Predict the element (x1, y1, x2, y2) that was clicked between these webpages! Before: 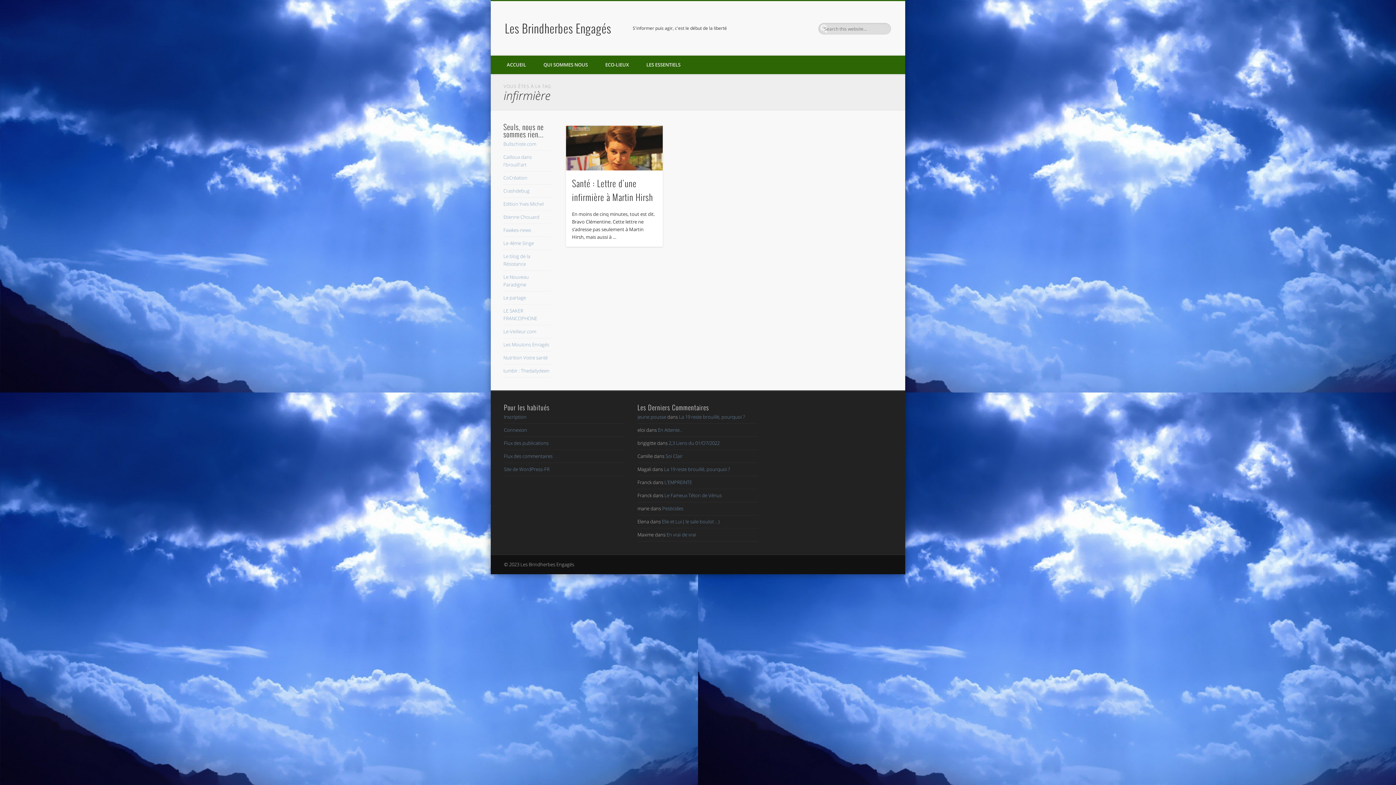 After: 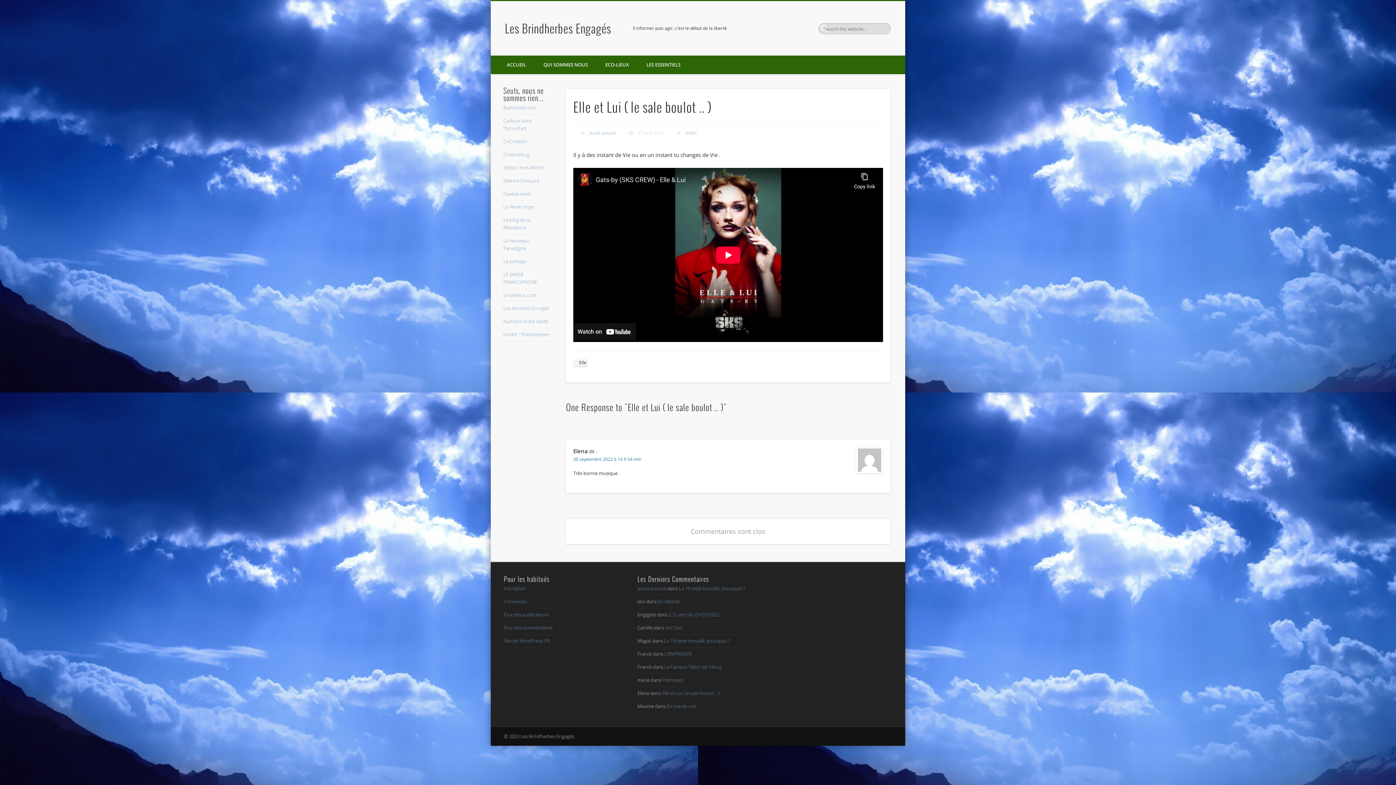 Action: label: Elle et Lui ( le sale boulot .. ) bbox: (662, 518, 719, 524)